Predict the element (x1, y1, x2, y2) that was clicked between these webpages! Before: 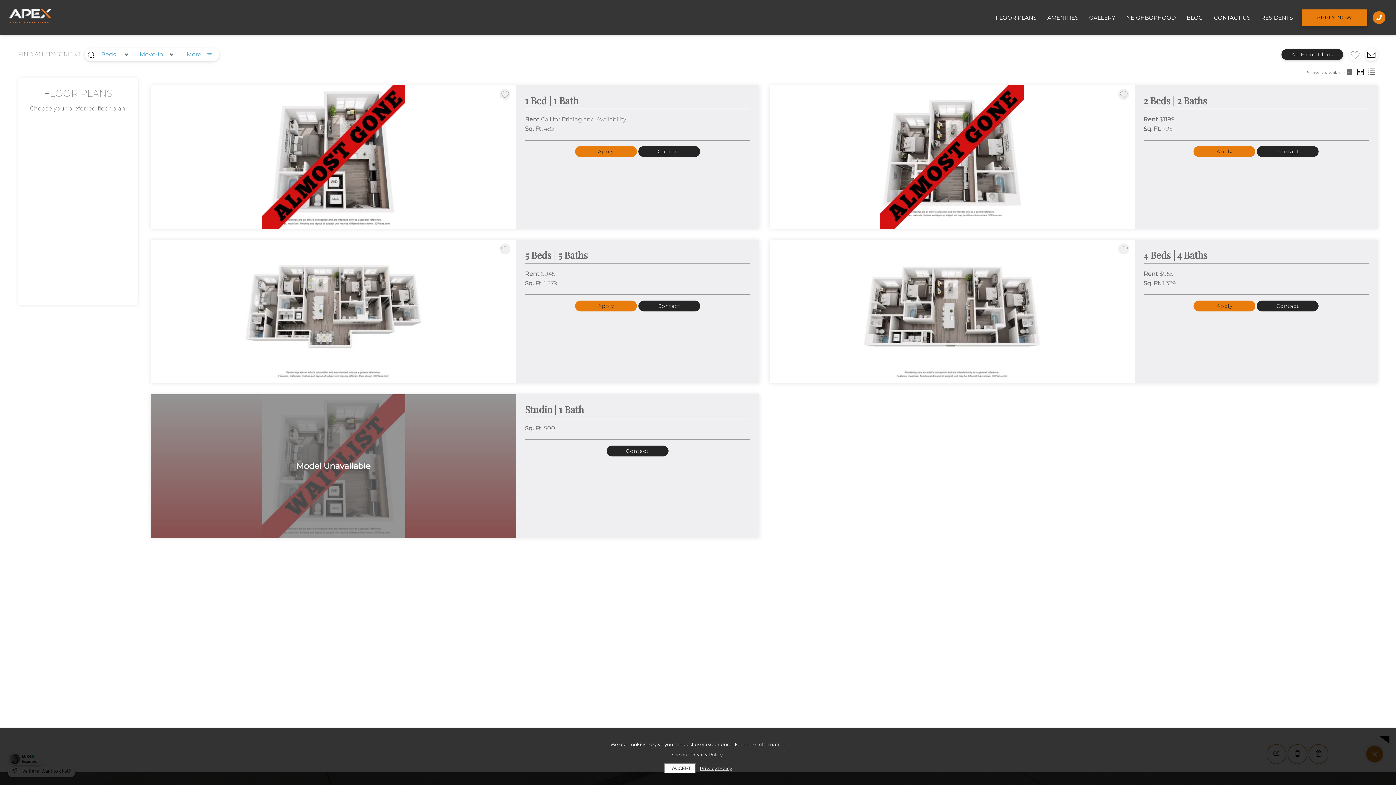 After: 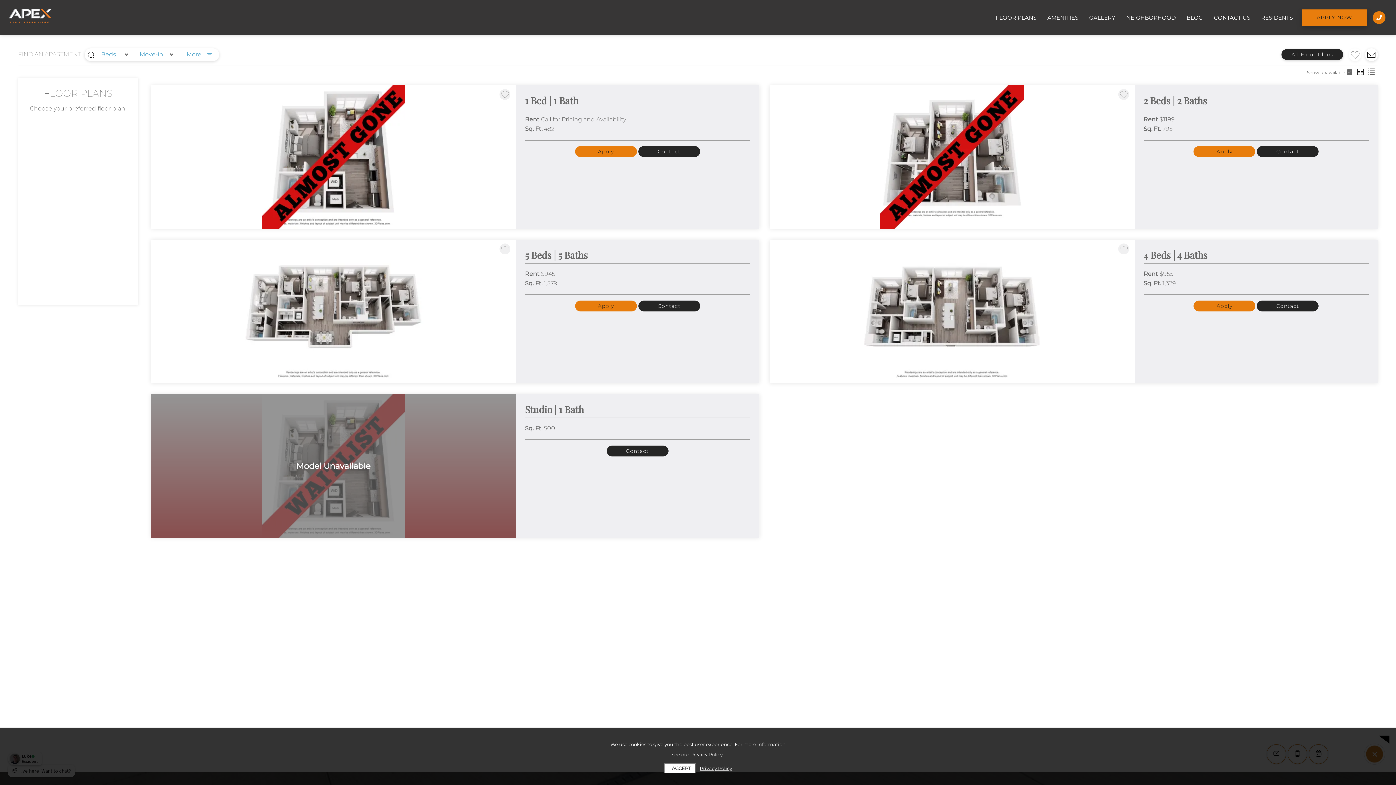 Action: label: RESIDENTS bbox: (1261, 11, 1293, 24)